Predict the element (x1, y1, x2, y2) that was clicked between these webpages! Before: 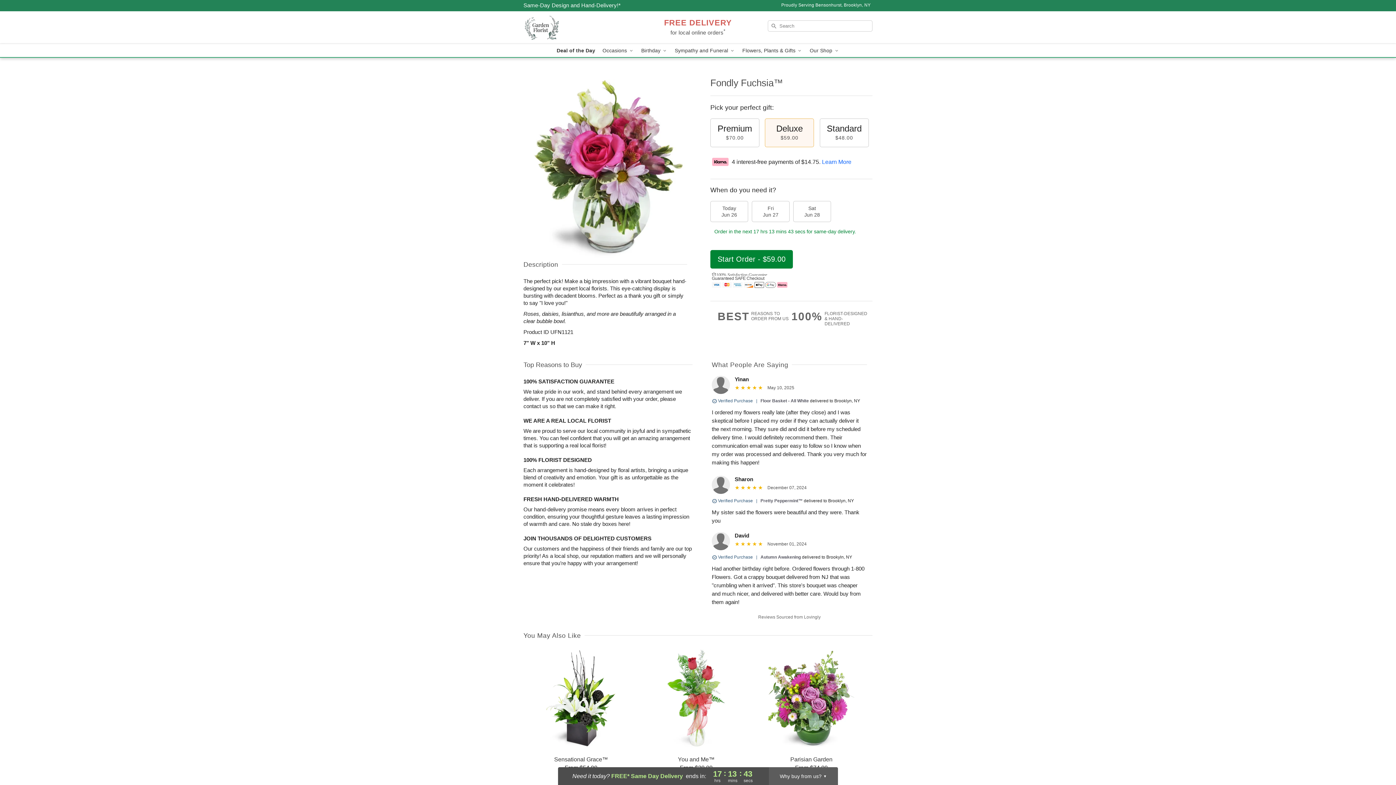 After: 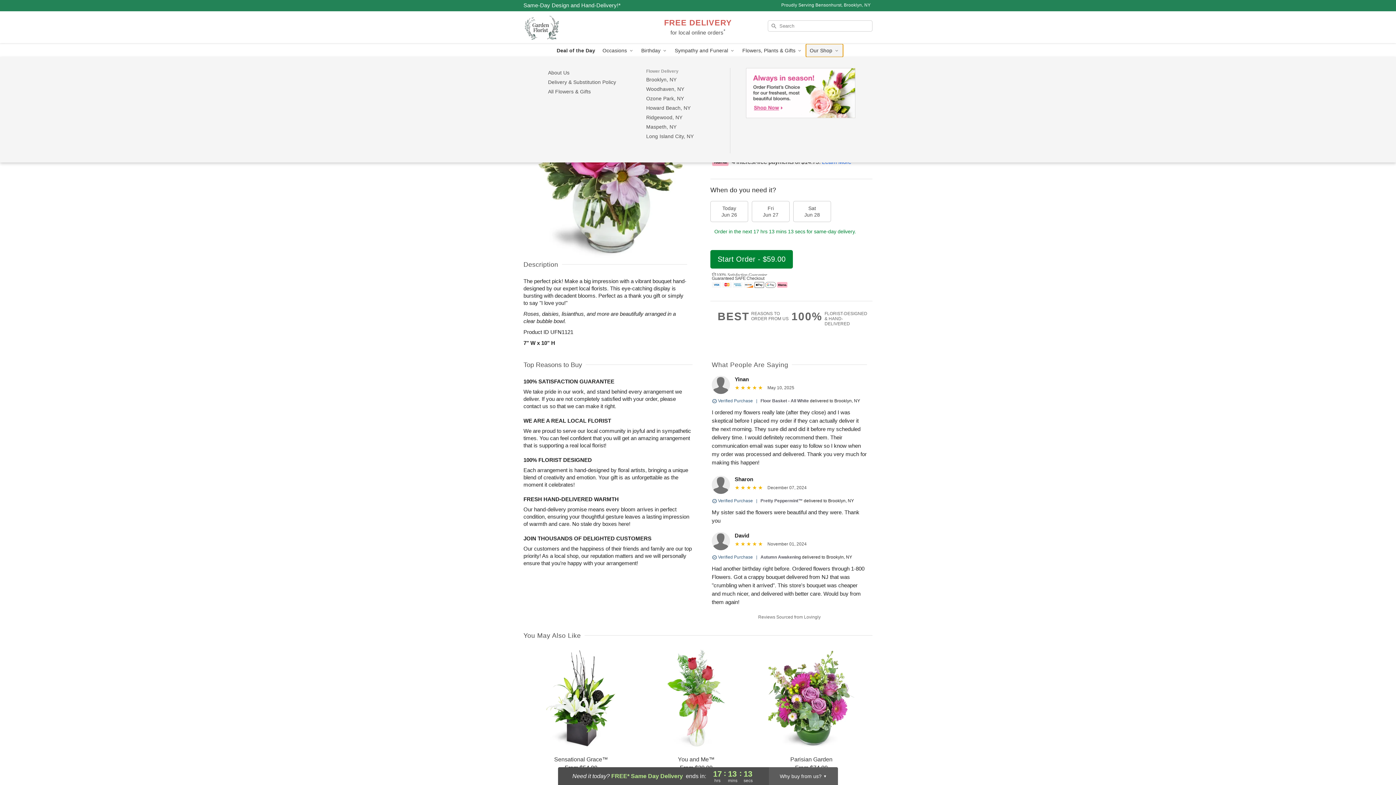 Action: label: Our Shop  bbox: (806, 44, 843, 57)